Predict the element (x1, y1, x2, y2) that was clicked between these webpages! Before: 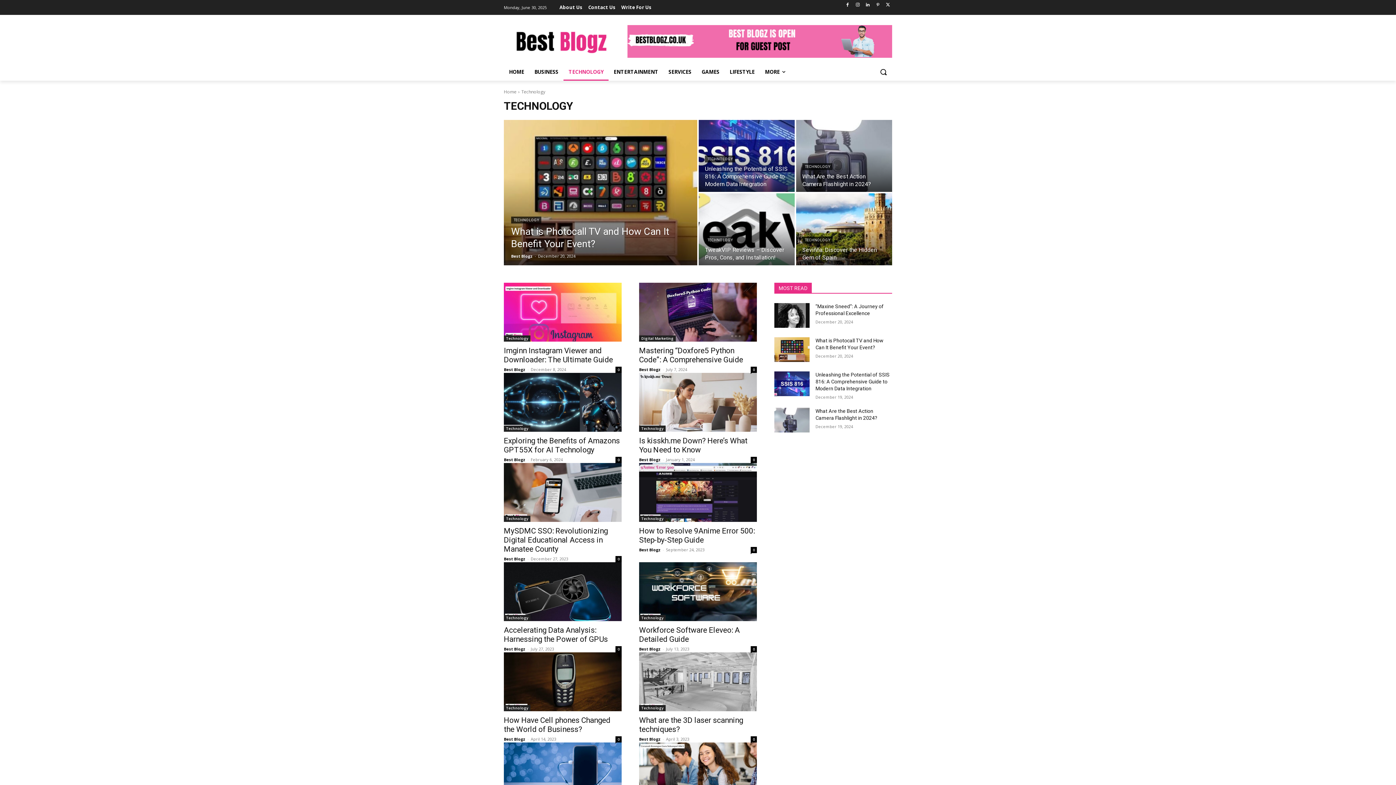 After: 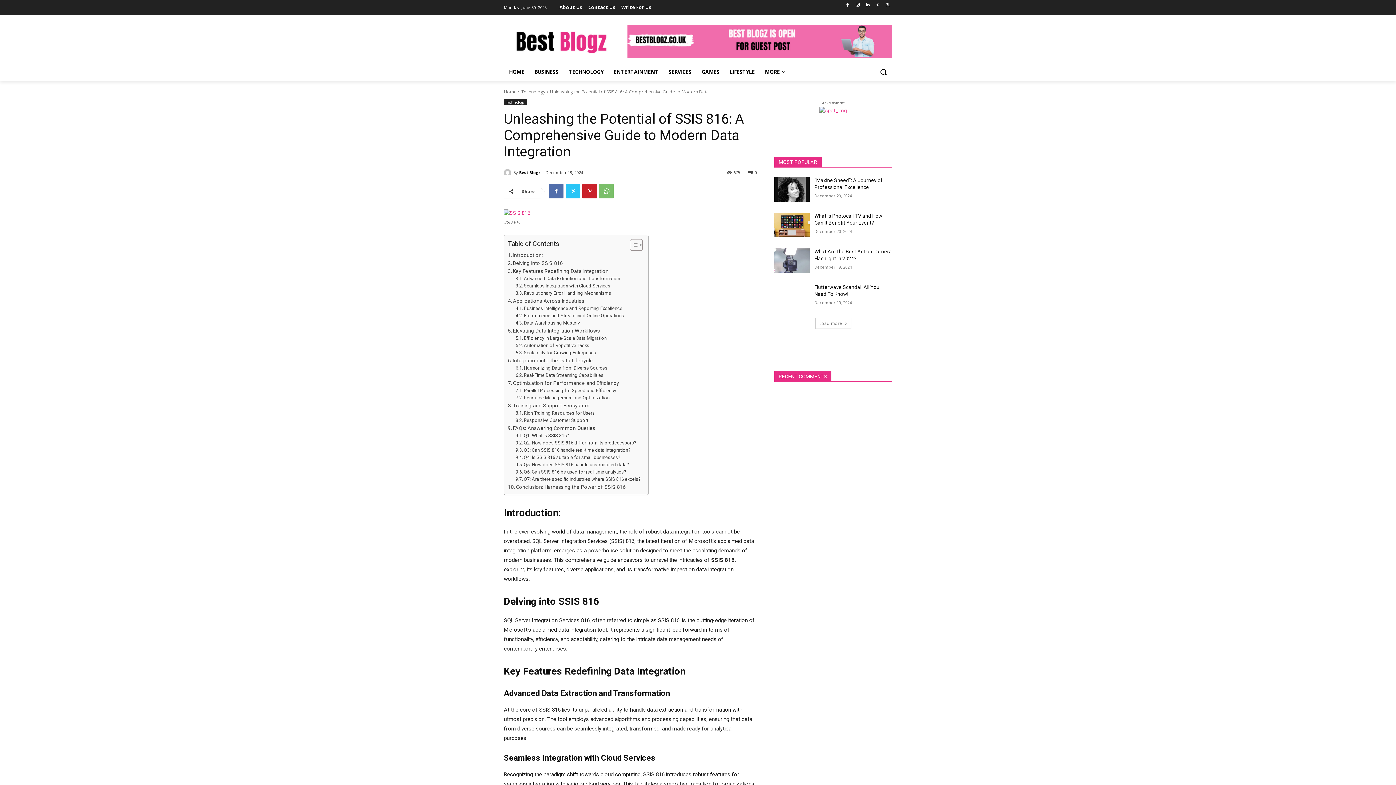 Action: bbox: (815, 372, 889, 391) label: Unleashing the Potential of SSIS 816: A Comprehensive Guide to Modern Data Integration